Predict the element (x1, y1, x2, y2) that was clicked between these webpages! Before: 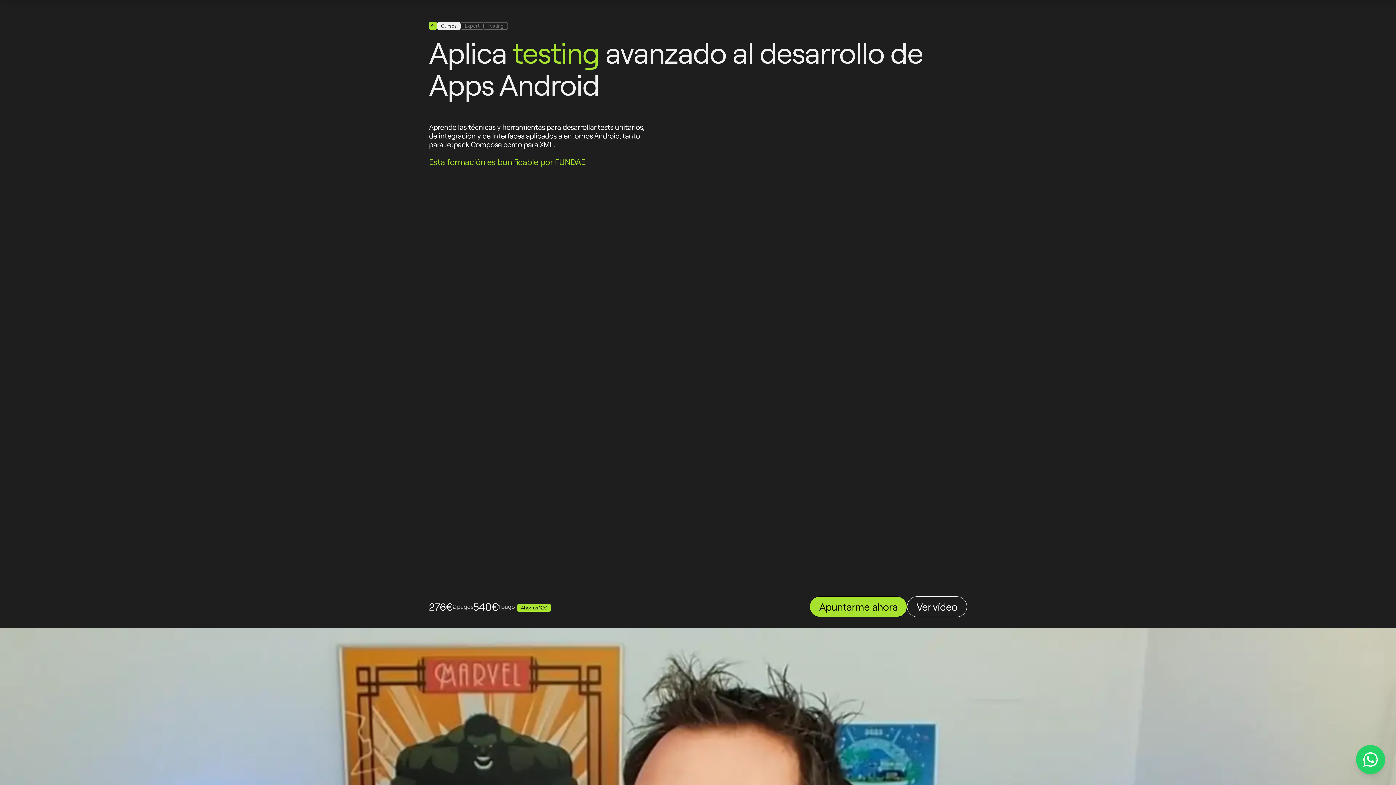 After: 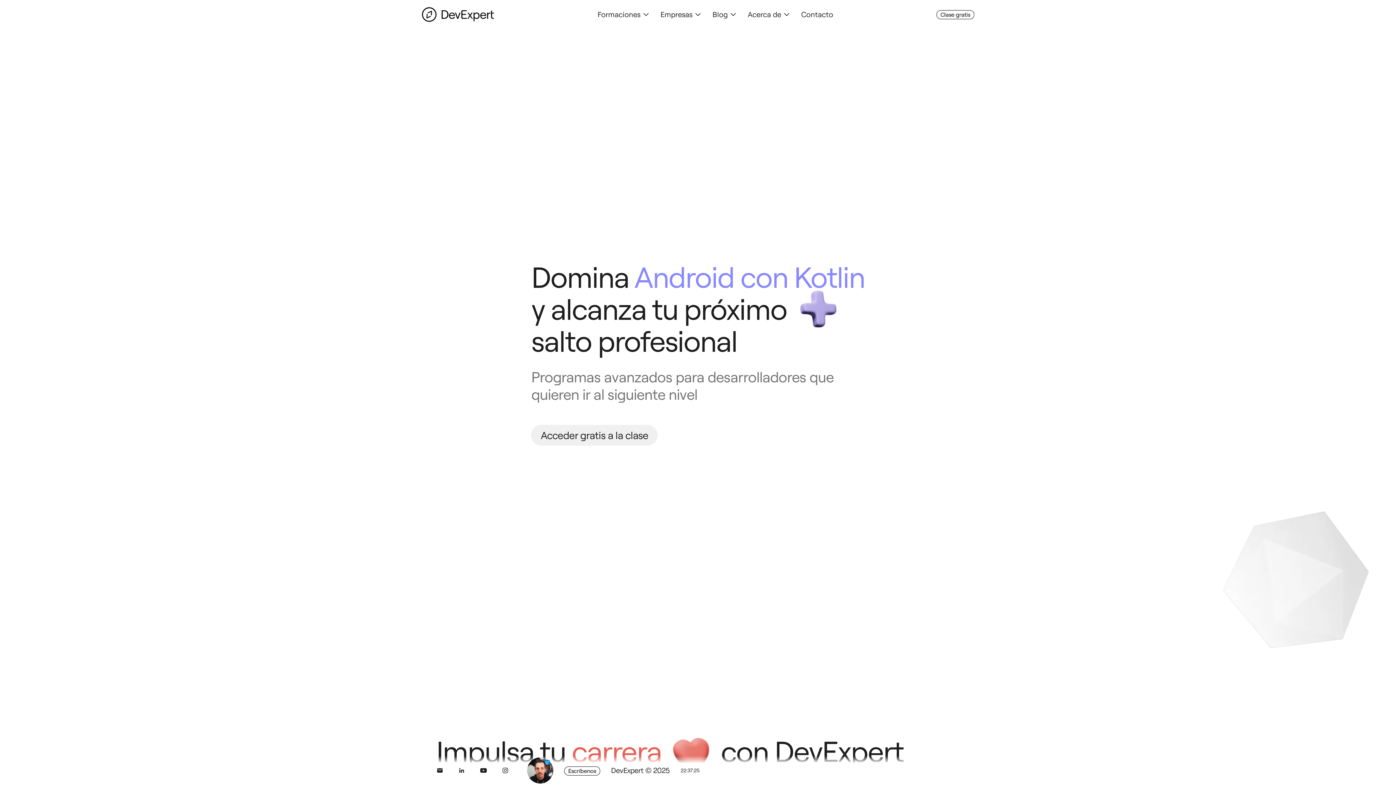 Action: label: Volver atrás bbox: (429, 21, 437, 29)